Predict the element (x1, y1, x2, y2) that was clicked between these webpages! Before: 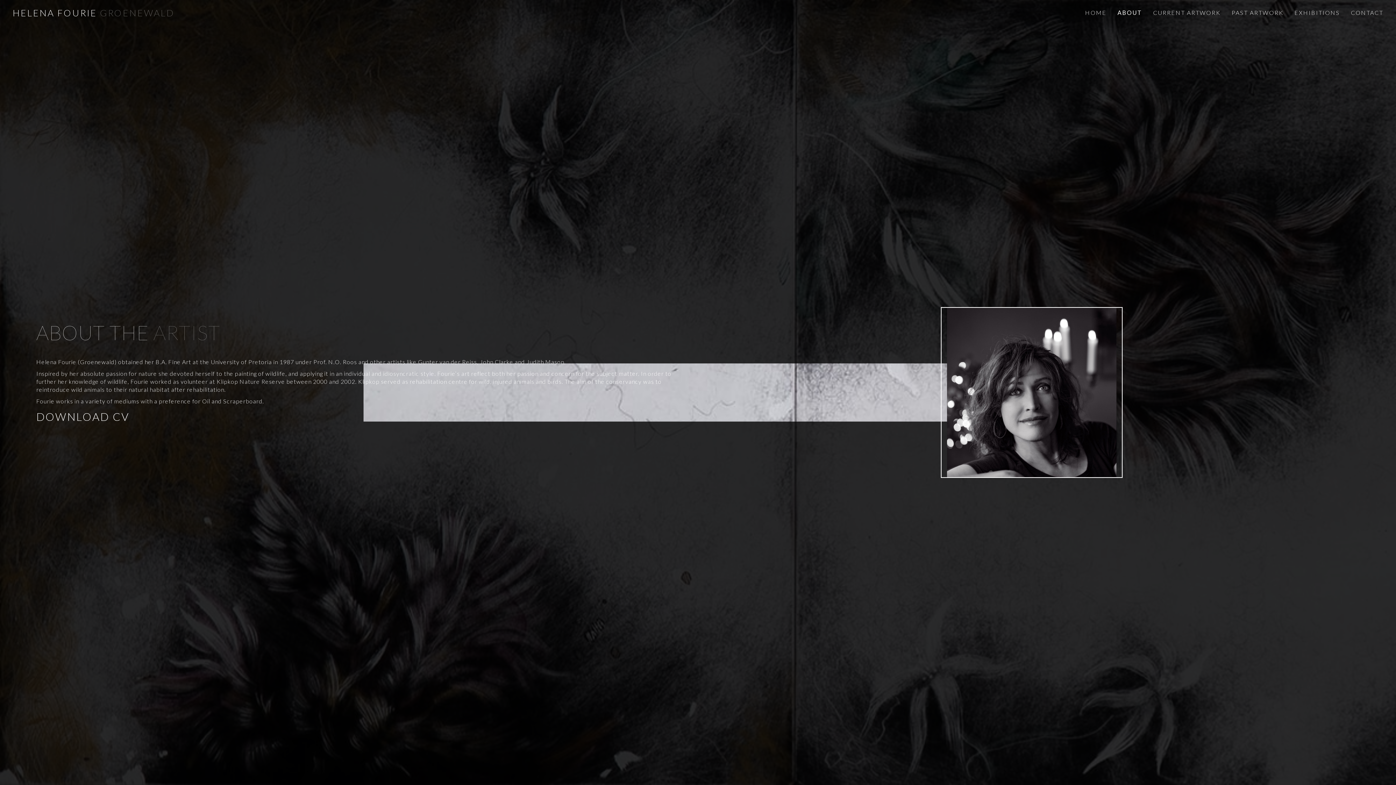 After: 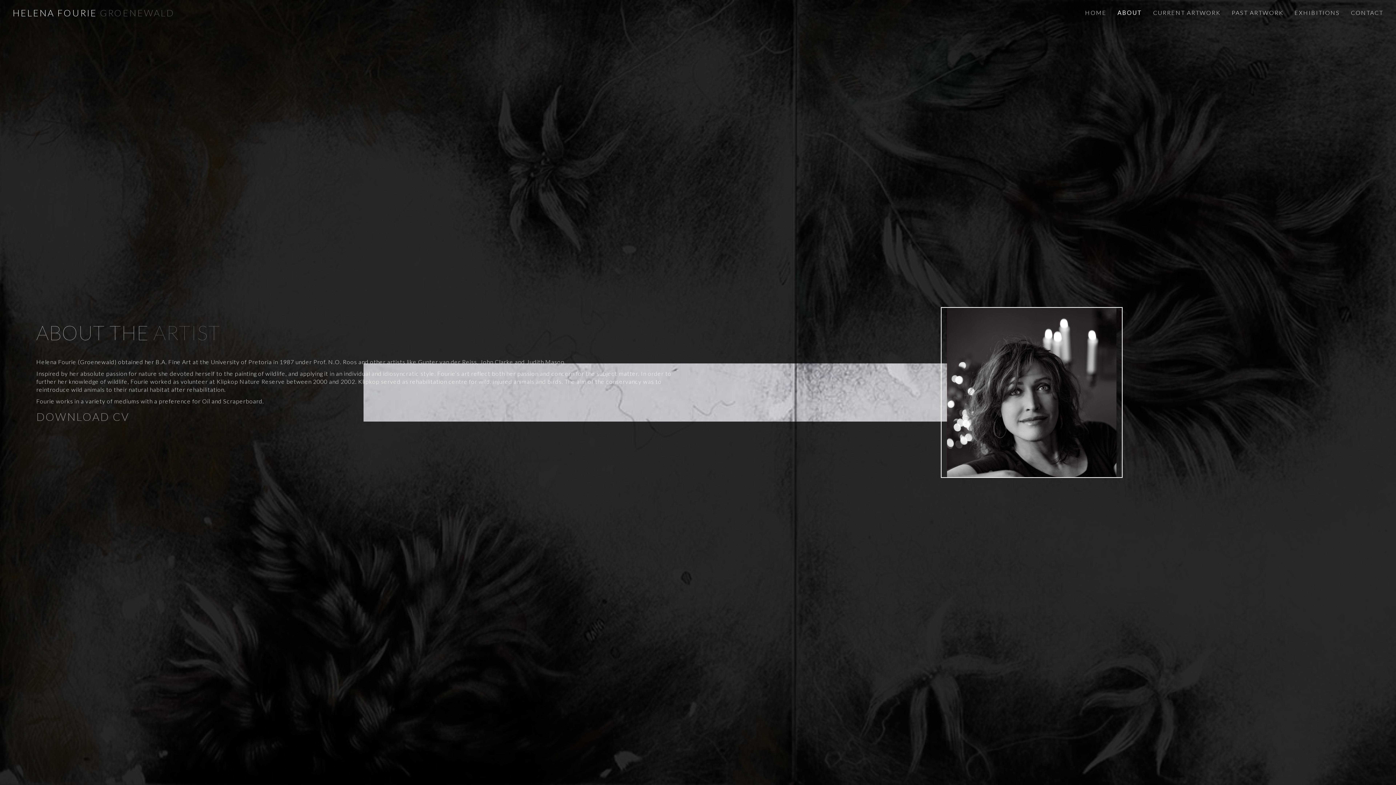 Action: bbox: (36, 410, 129, 423) label: DOWNLOAD CV